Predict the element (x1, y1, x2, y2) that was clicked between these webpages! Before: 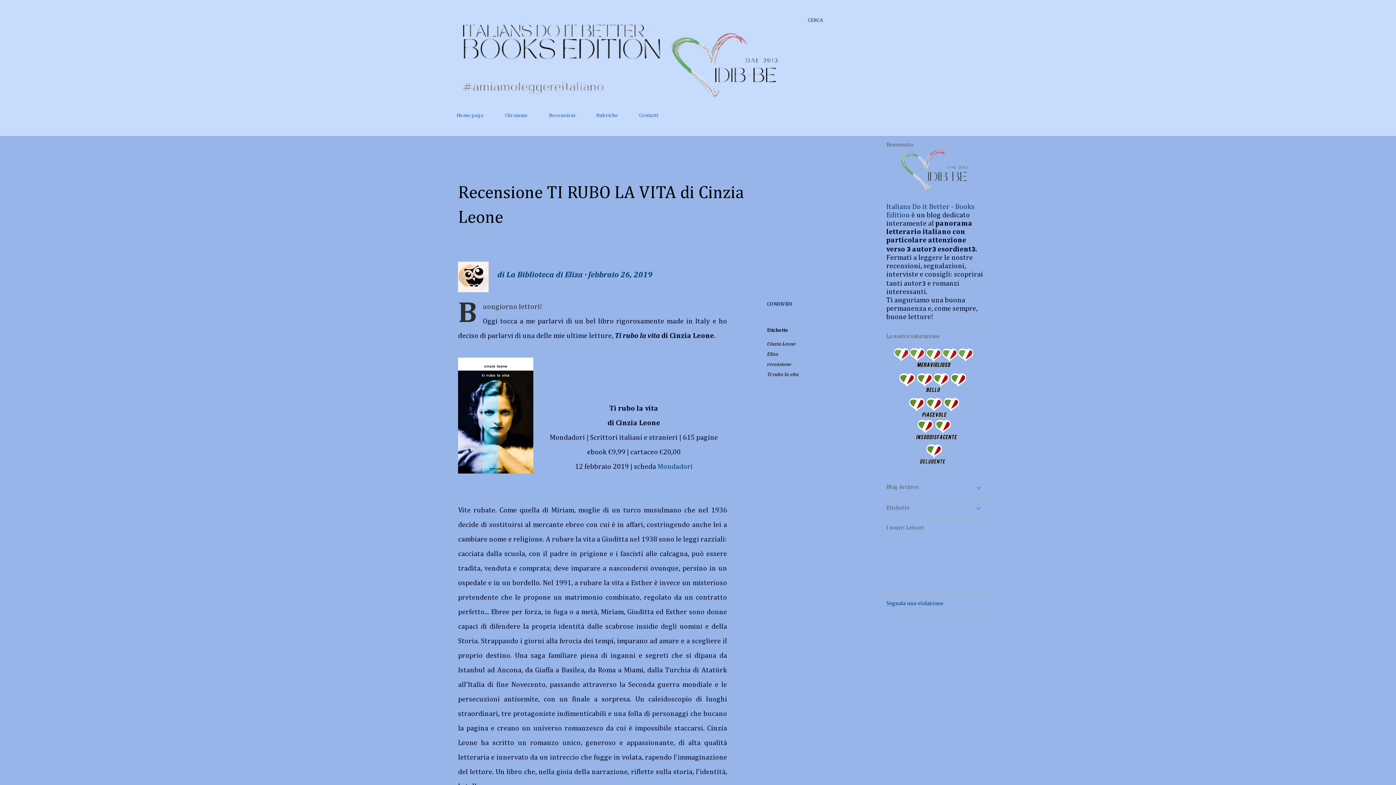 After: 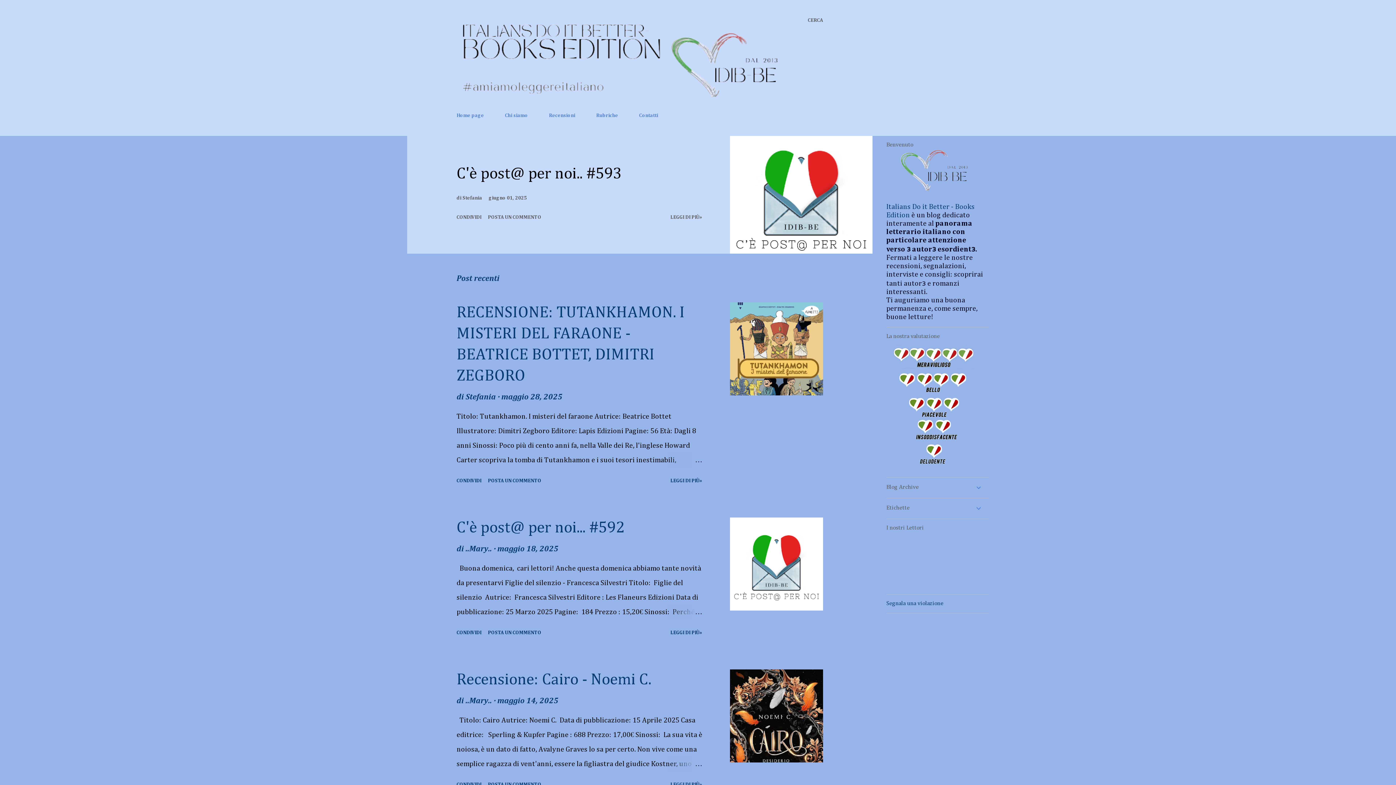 Action: bbox: (456, 98, 792, 106)